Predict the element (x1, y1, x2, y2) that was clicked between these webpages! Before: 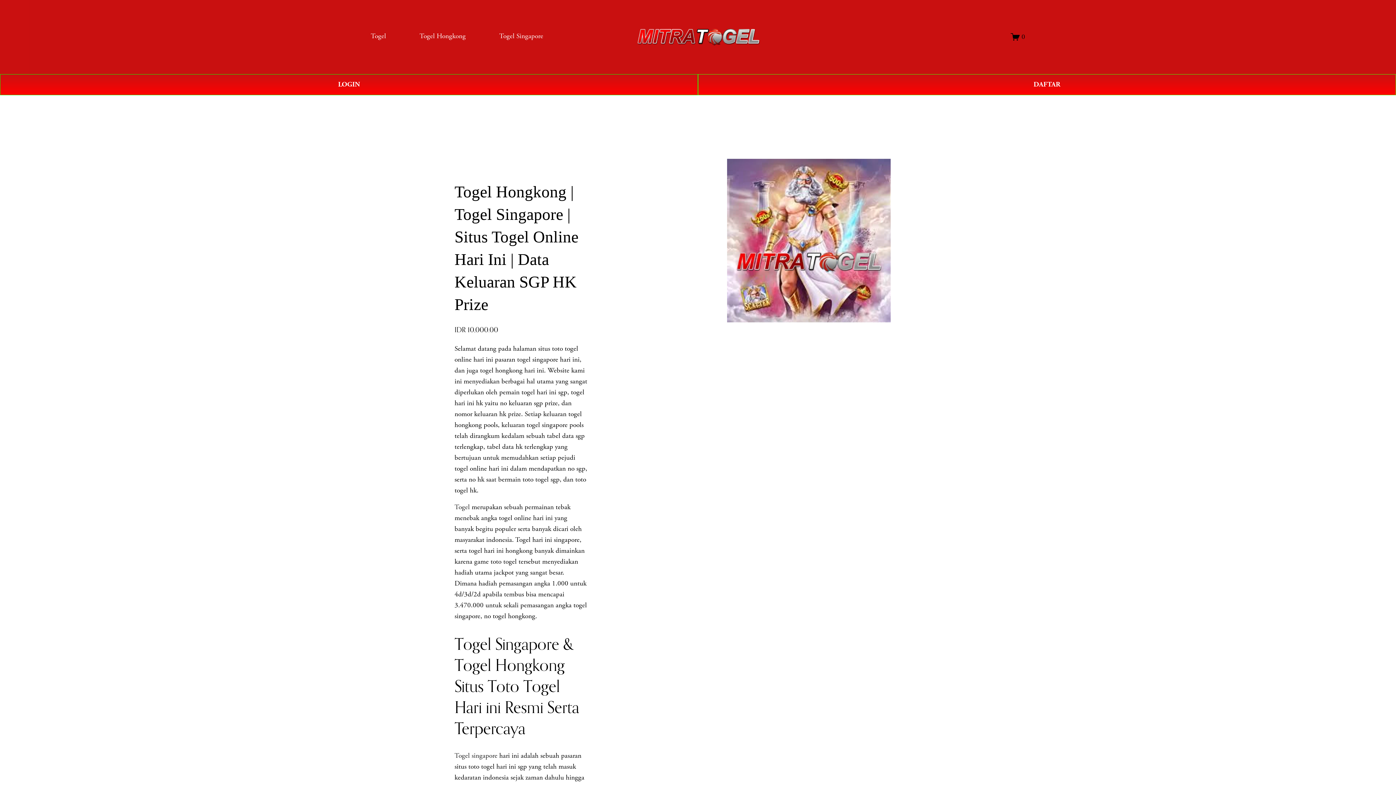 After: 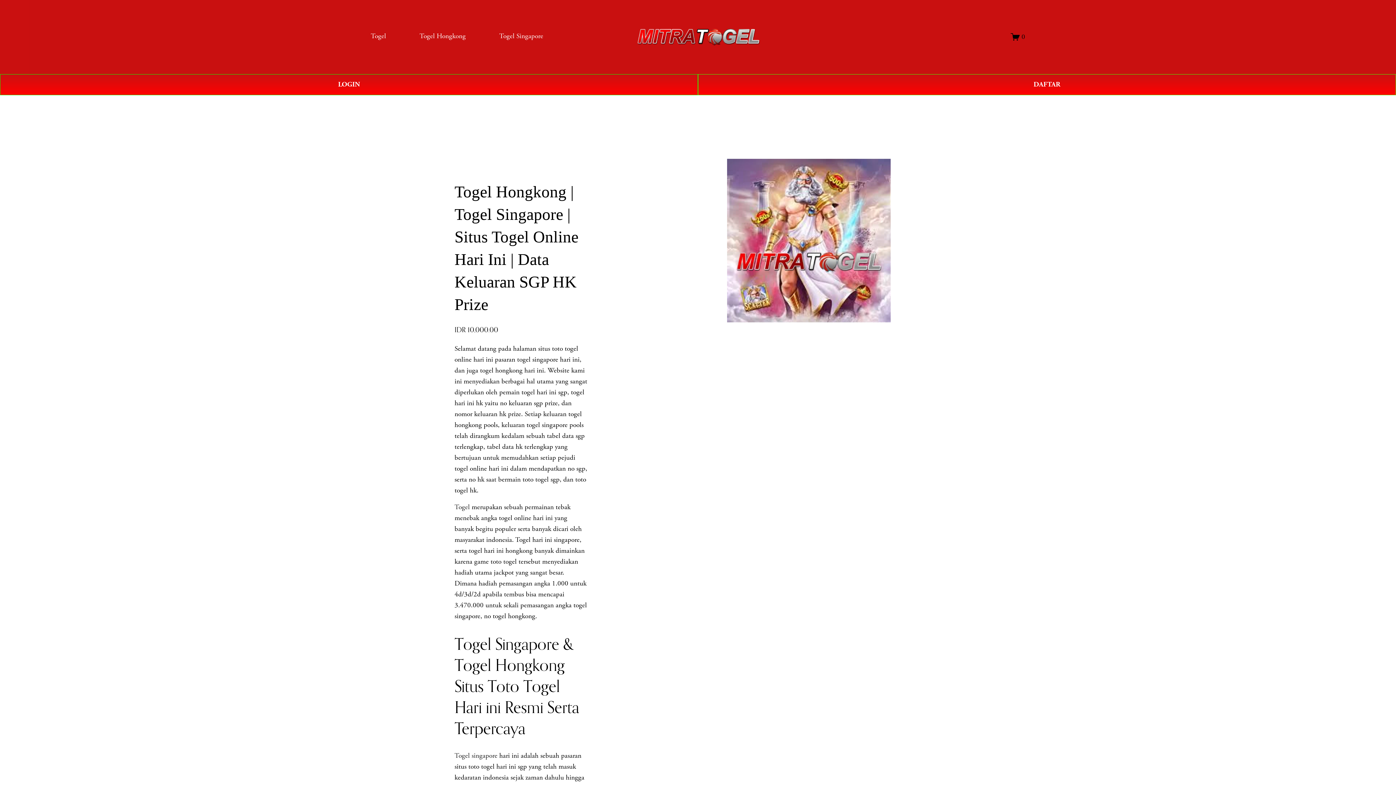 Action: bbox: (454, 751, 497, 760) label: Togel singapore